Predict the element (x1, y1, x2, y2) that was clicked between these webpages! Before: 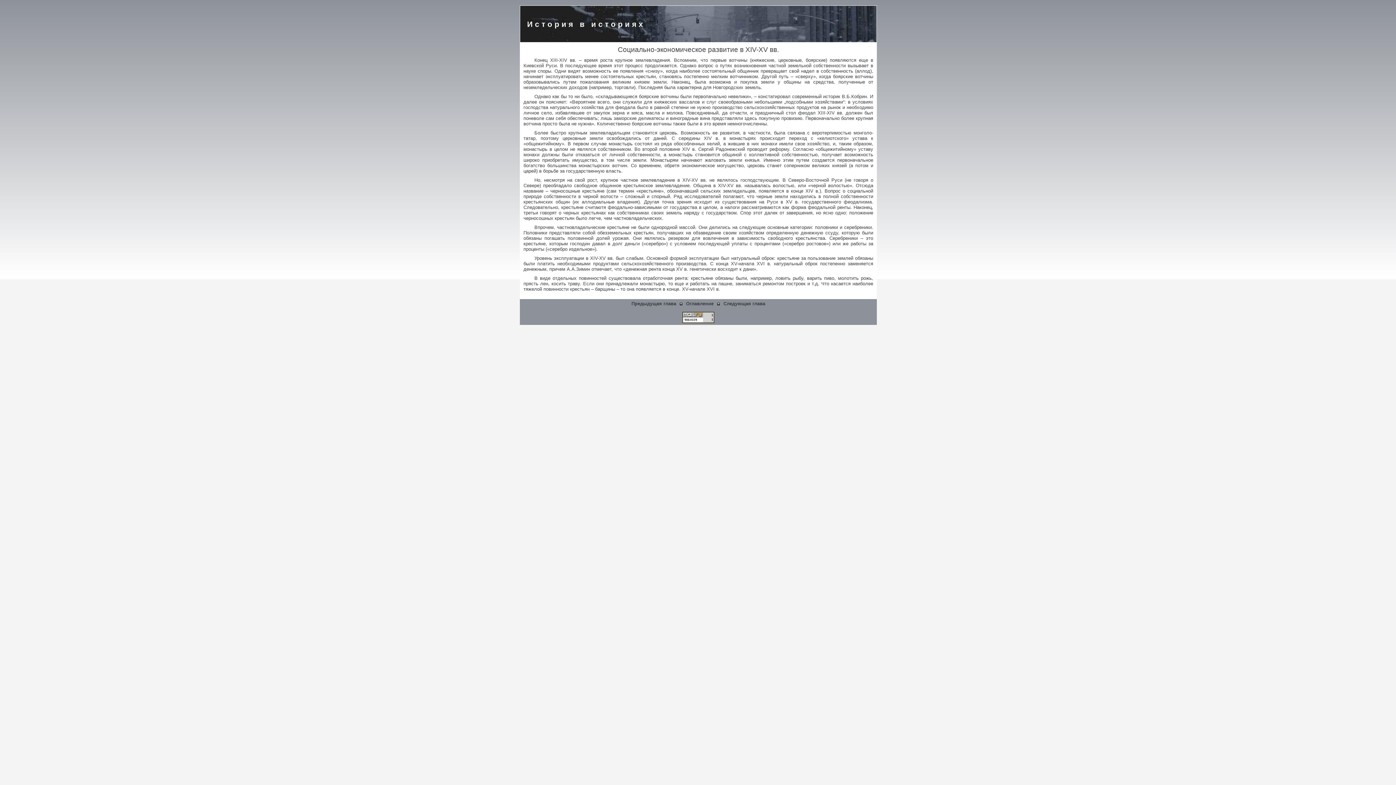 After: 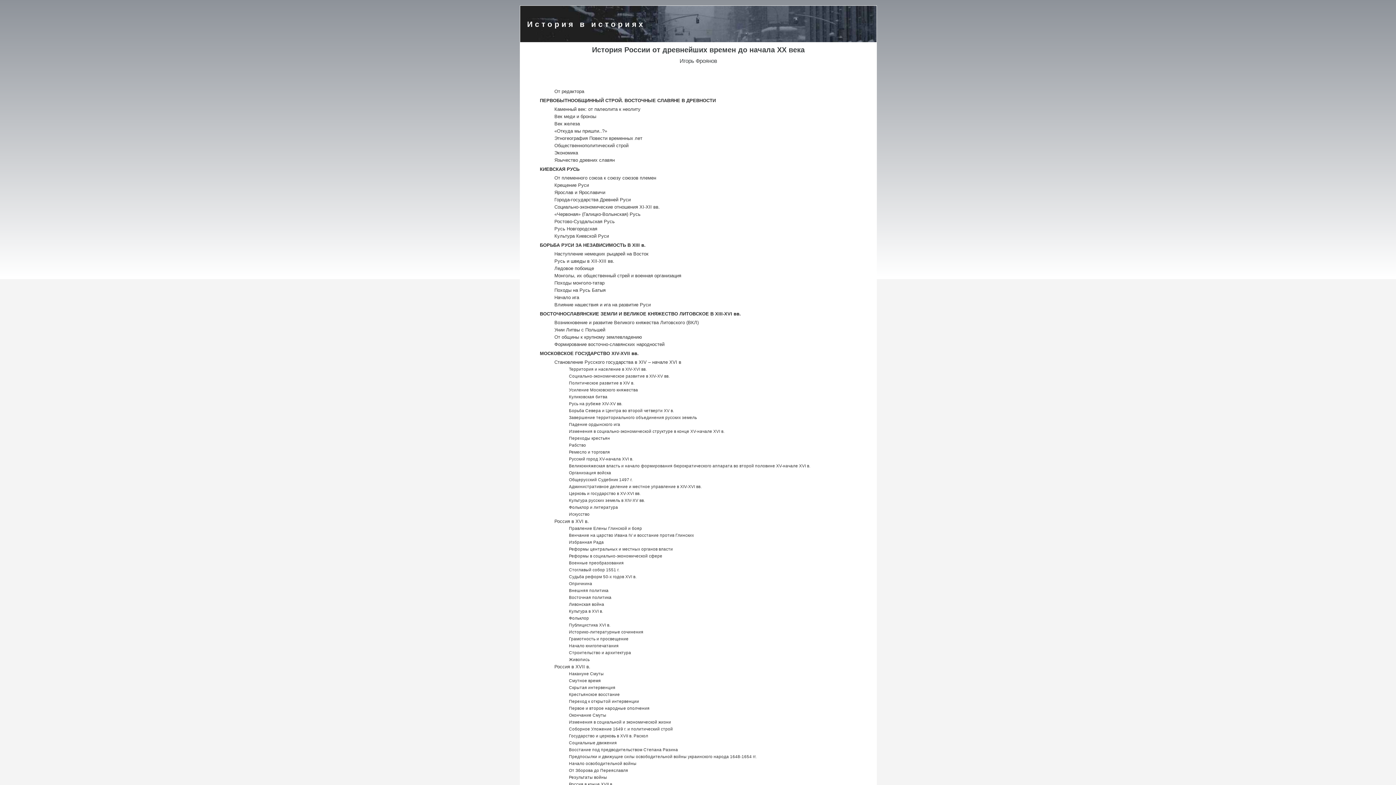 Action: label: Оглавление bbox: (686, 301, 713, 306)